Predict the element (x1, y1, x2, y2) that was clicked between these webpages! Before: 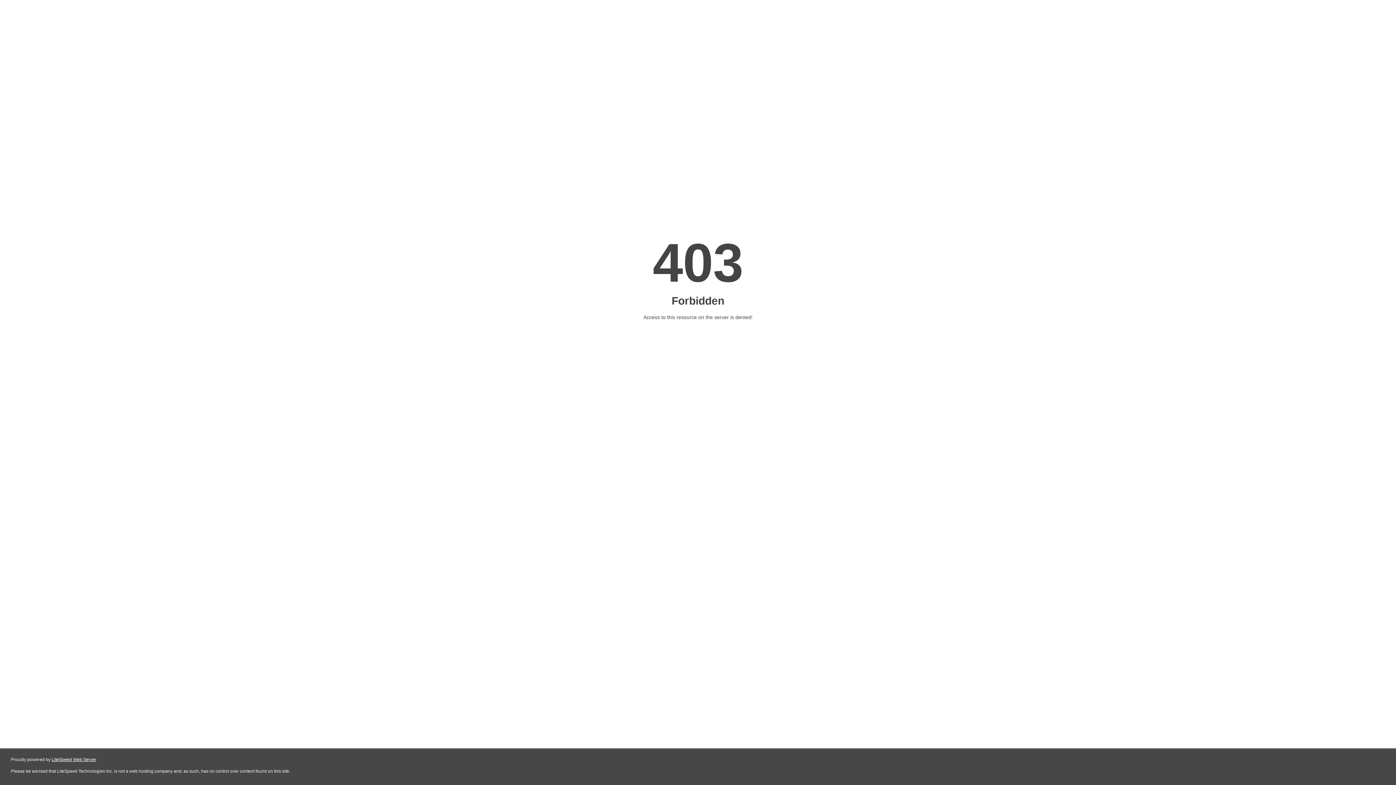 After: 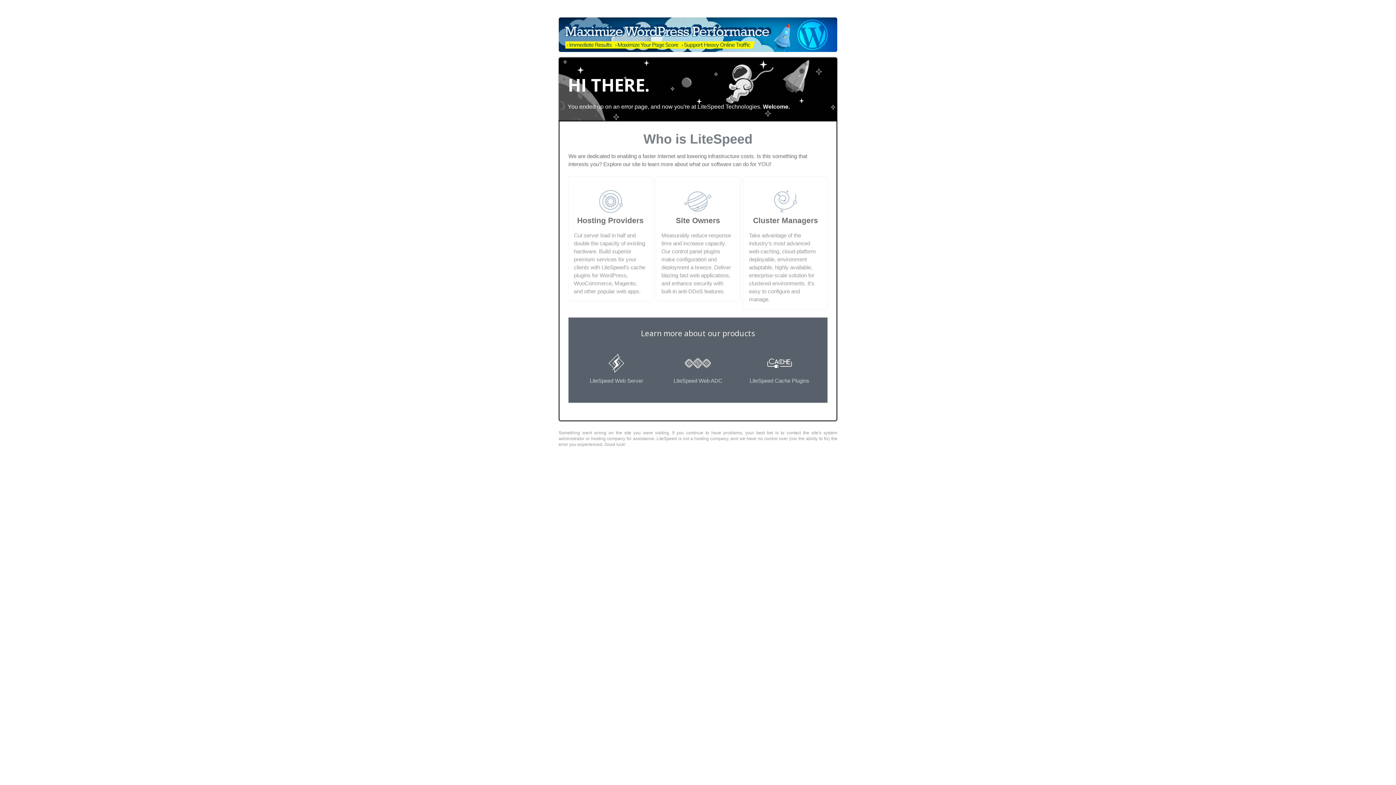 Action: label: LiteSpeed Web Server bbox: (51, 757, 96, 762)